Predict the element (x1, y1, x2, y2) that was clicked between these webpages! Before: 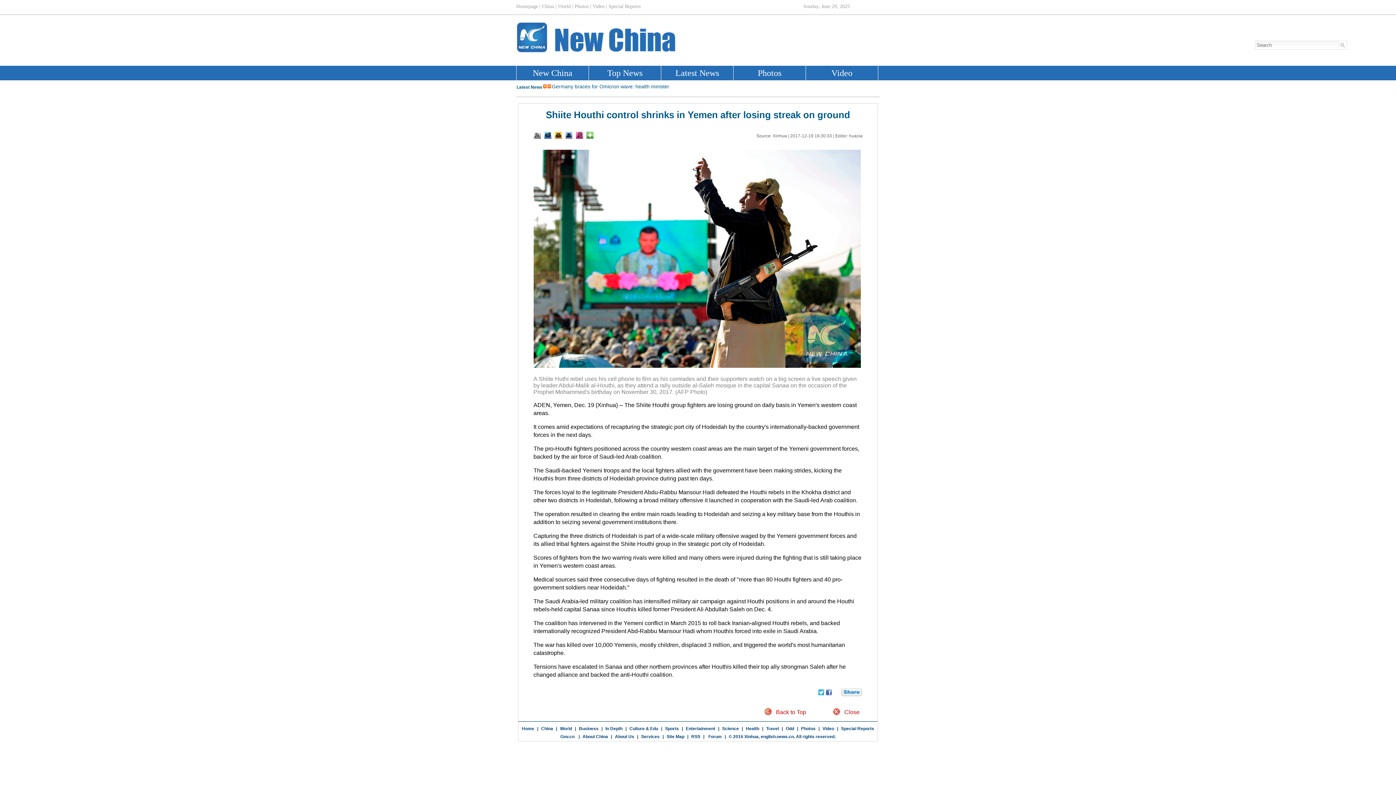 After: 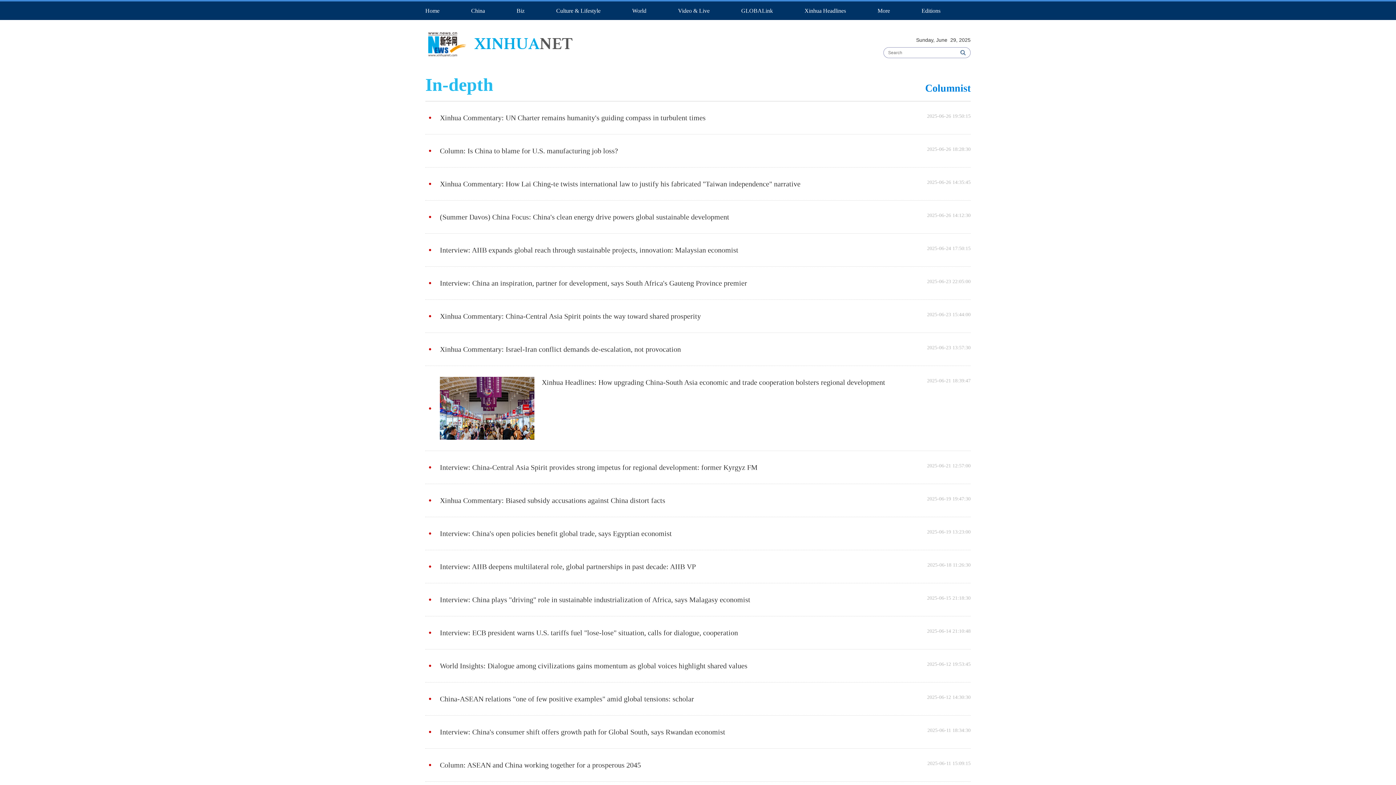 Action: bbox: (605, 726, 622, 731) label: In Depth